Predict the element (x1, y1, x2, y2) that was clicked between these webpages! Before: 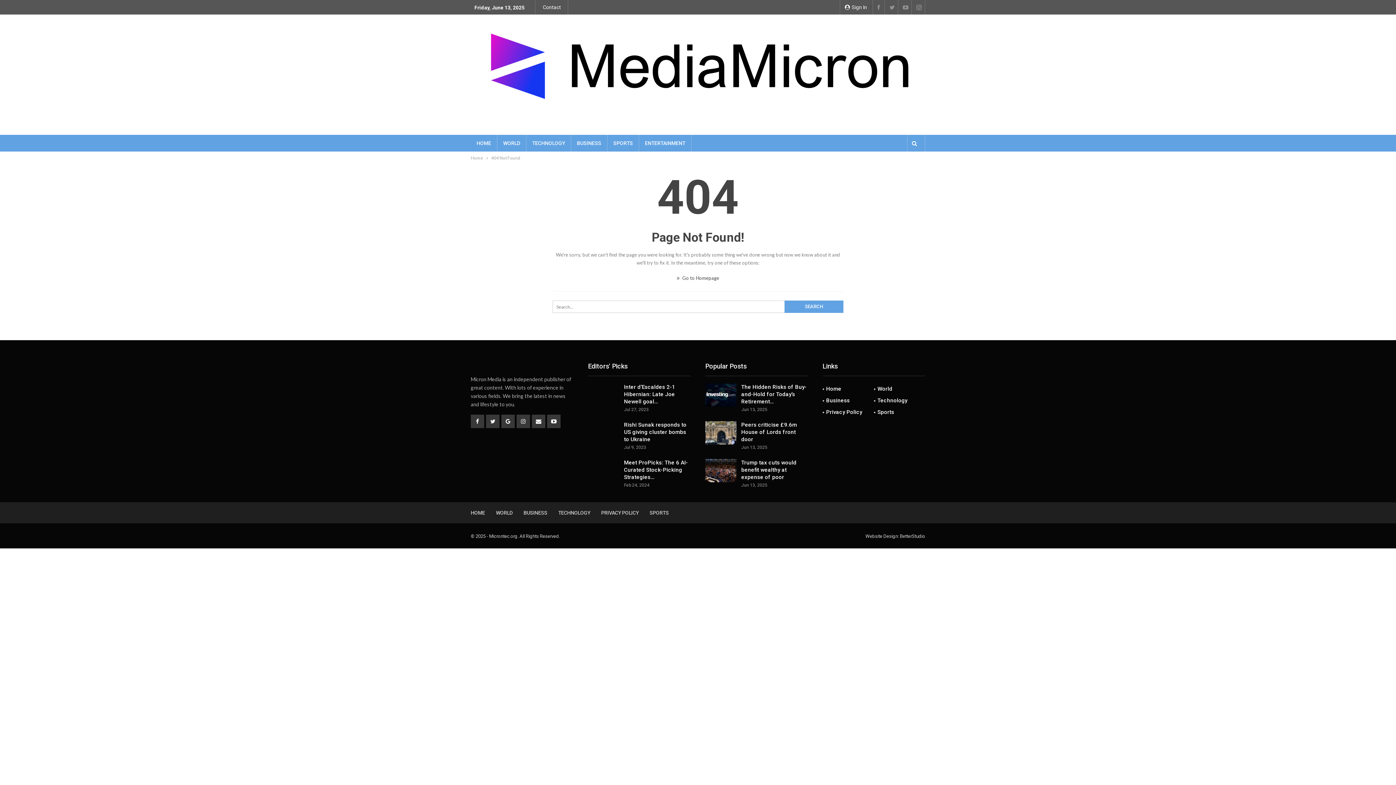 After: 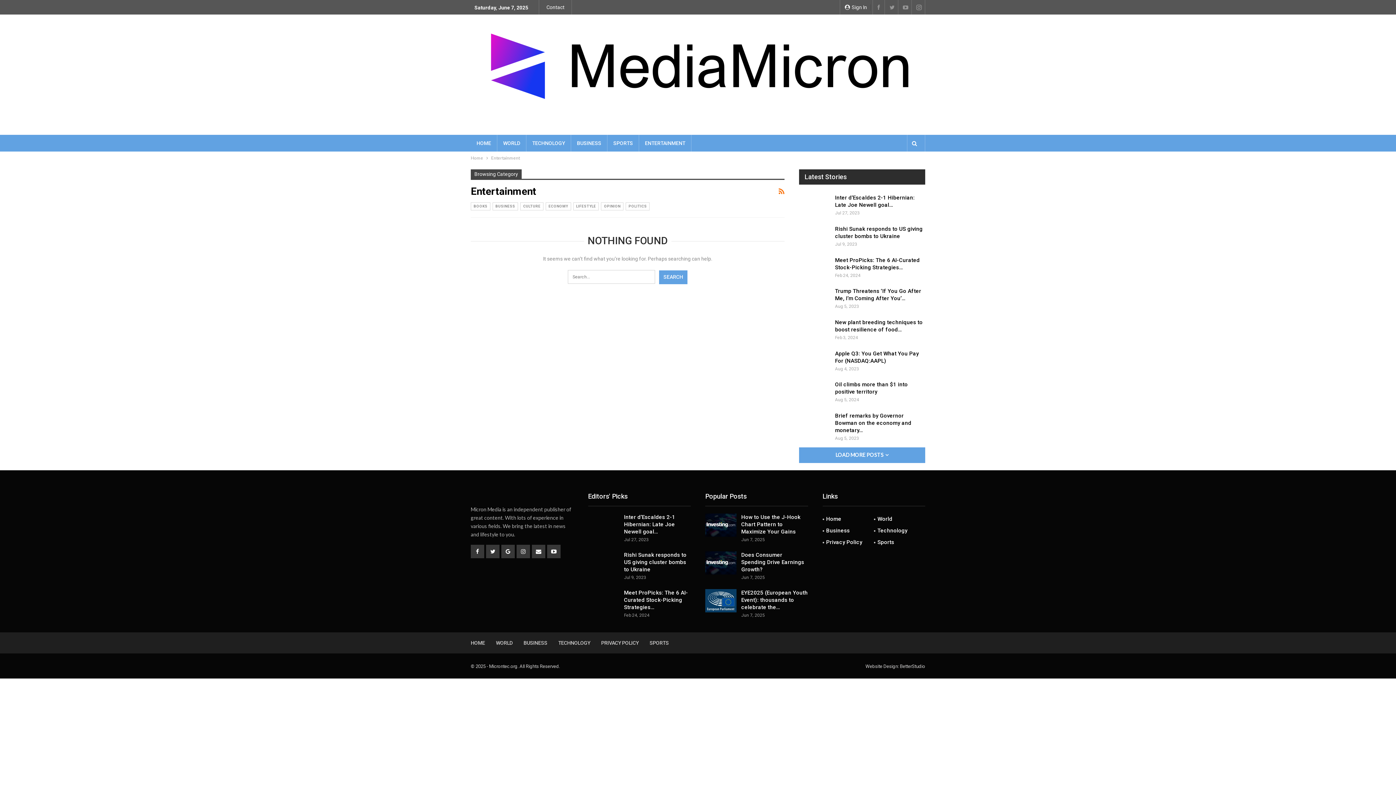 Action: label: ENTERTAINMENT bbox: (639, 134, 691, 151)